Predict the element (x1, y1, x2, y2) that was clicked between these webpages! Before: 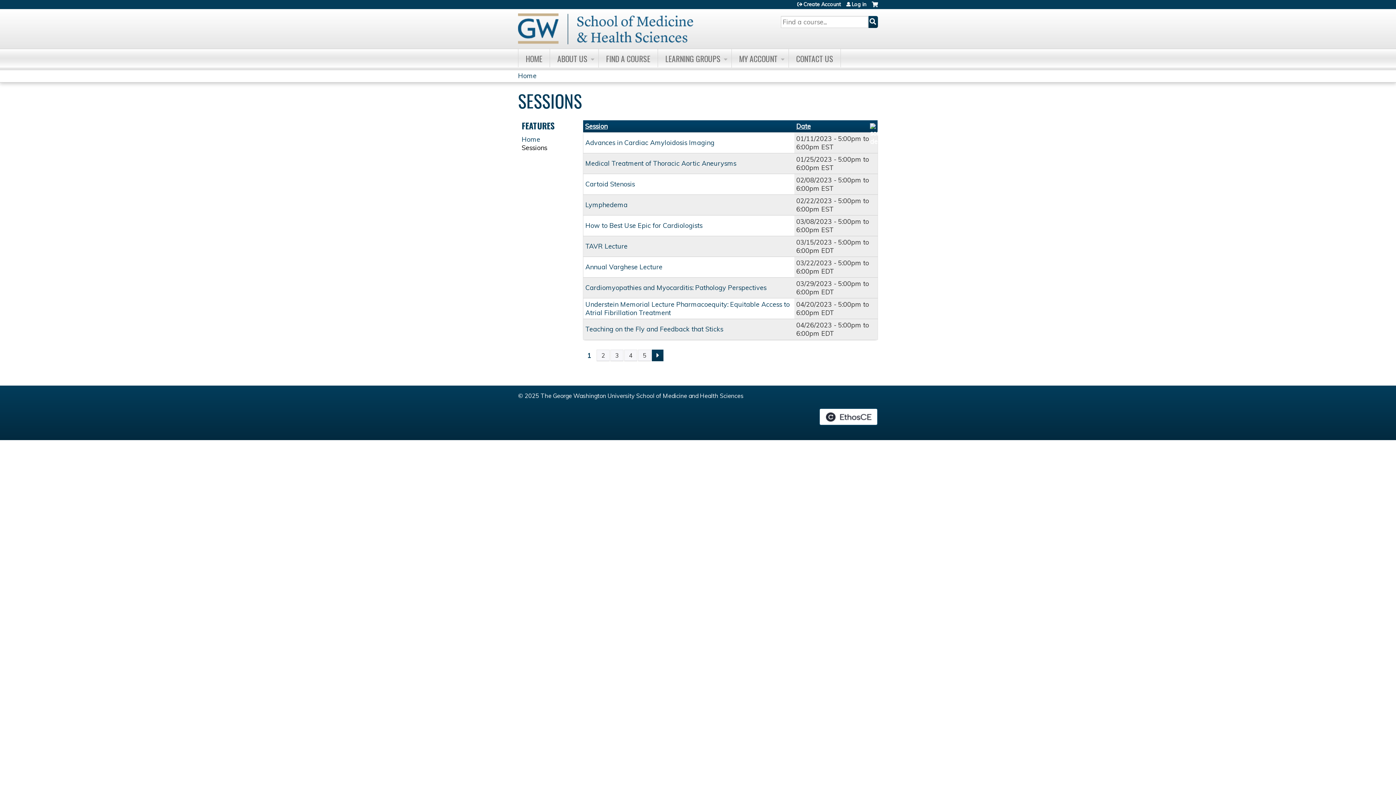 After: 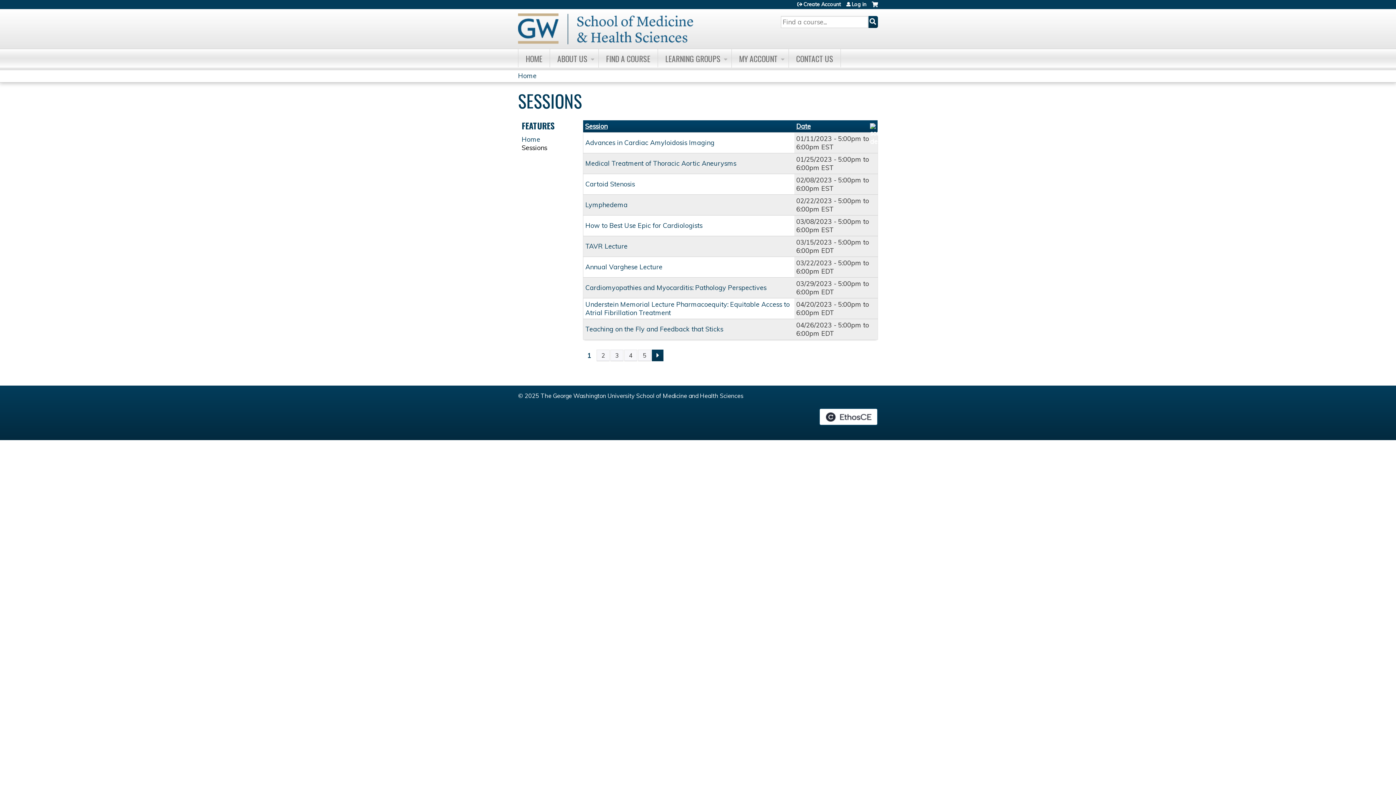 Action: label: Sessions bbox: (521, 143, 547, 152)